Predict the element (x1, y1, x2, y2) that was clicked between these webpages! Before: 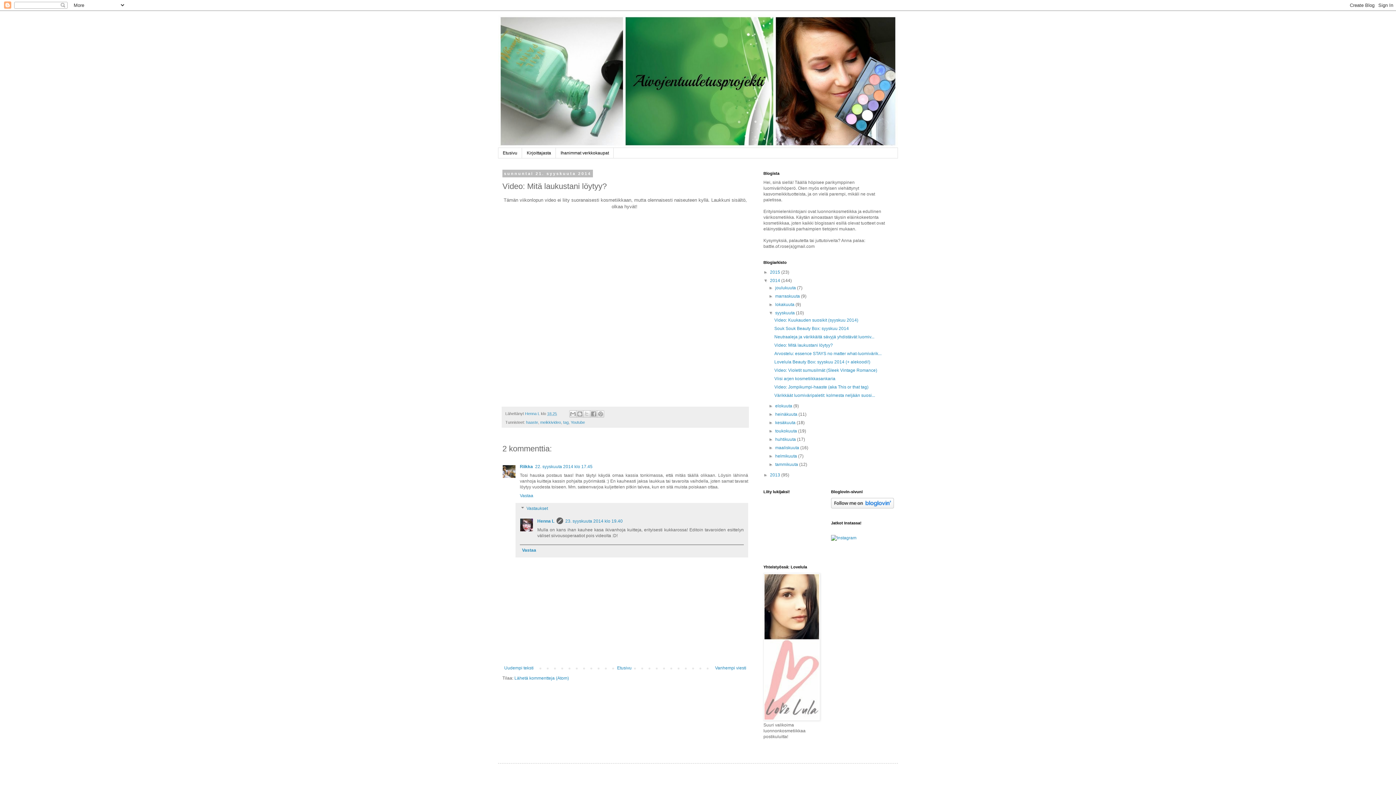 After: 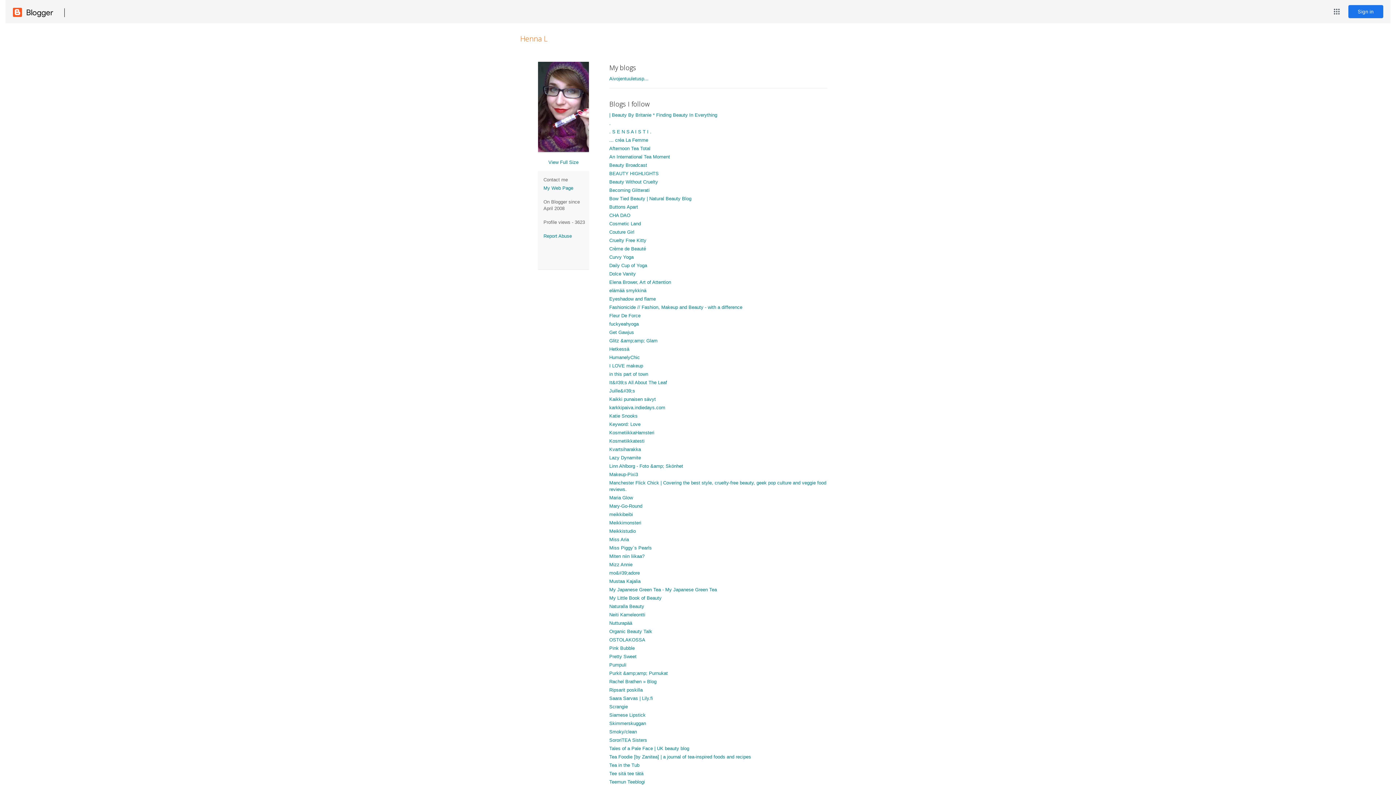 Action: label: Henna L  bbox: (525, 411, 541, 416)